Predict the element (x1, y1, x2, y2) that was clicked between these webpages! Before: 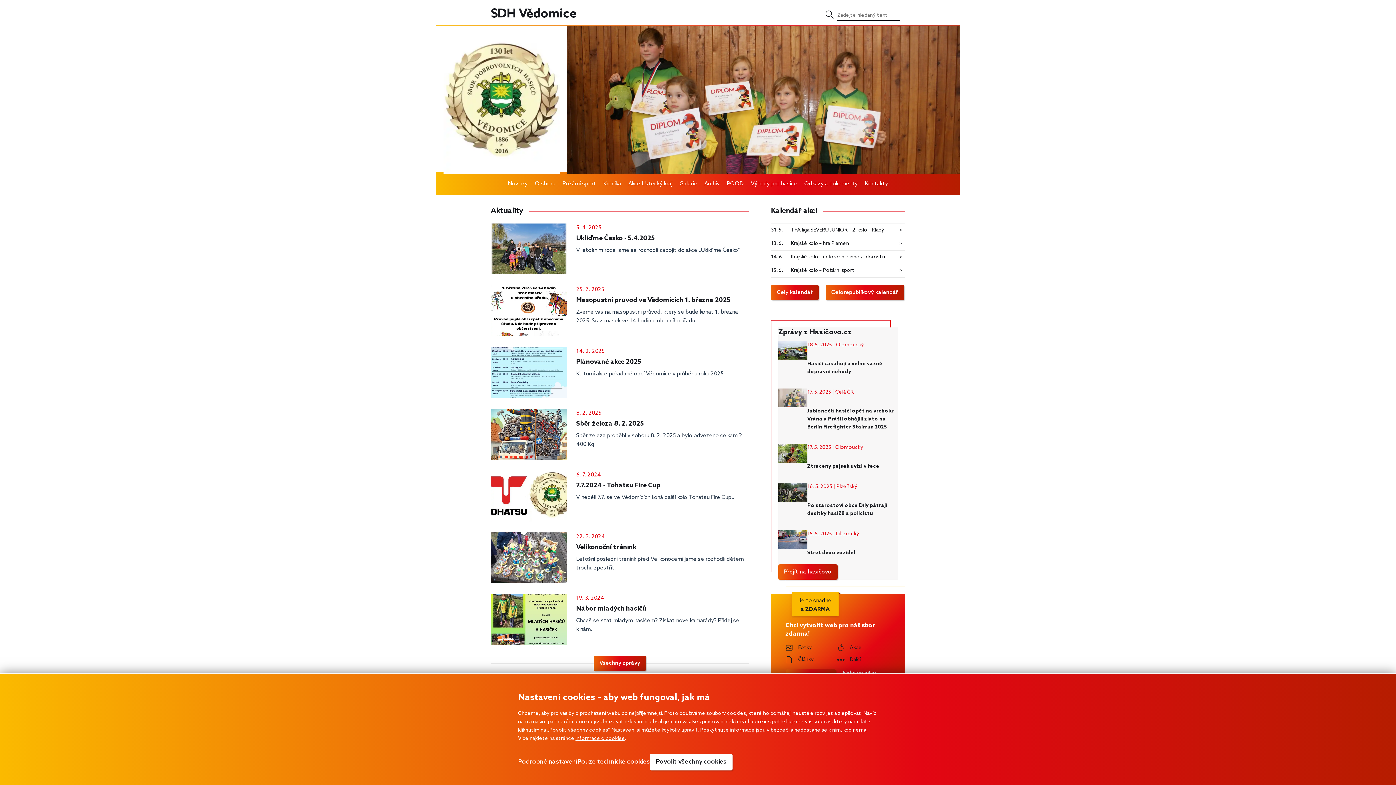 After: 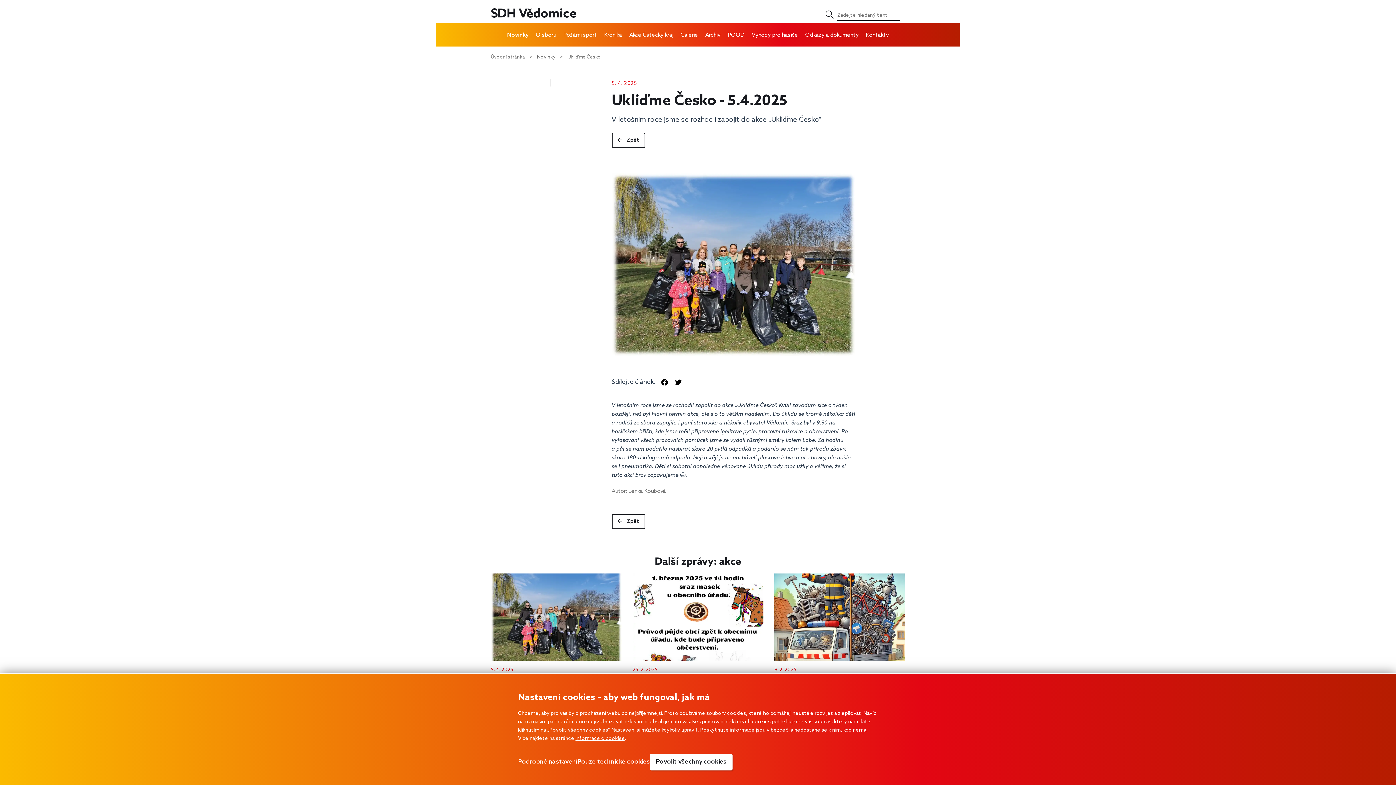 Action: label: Ukliďme Česko - 5.4.2025 bbox: (576, 234, 740, 242)